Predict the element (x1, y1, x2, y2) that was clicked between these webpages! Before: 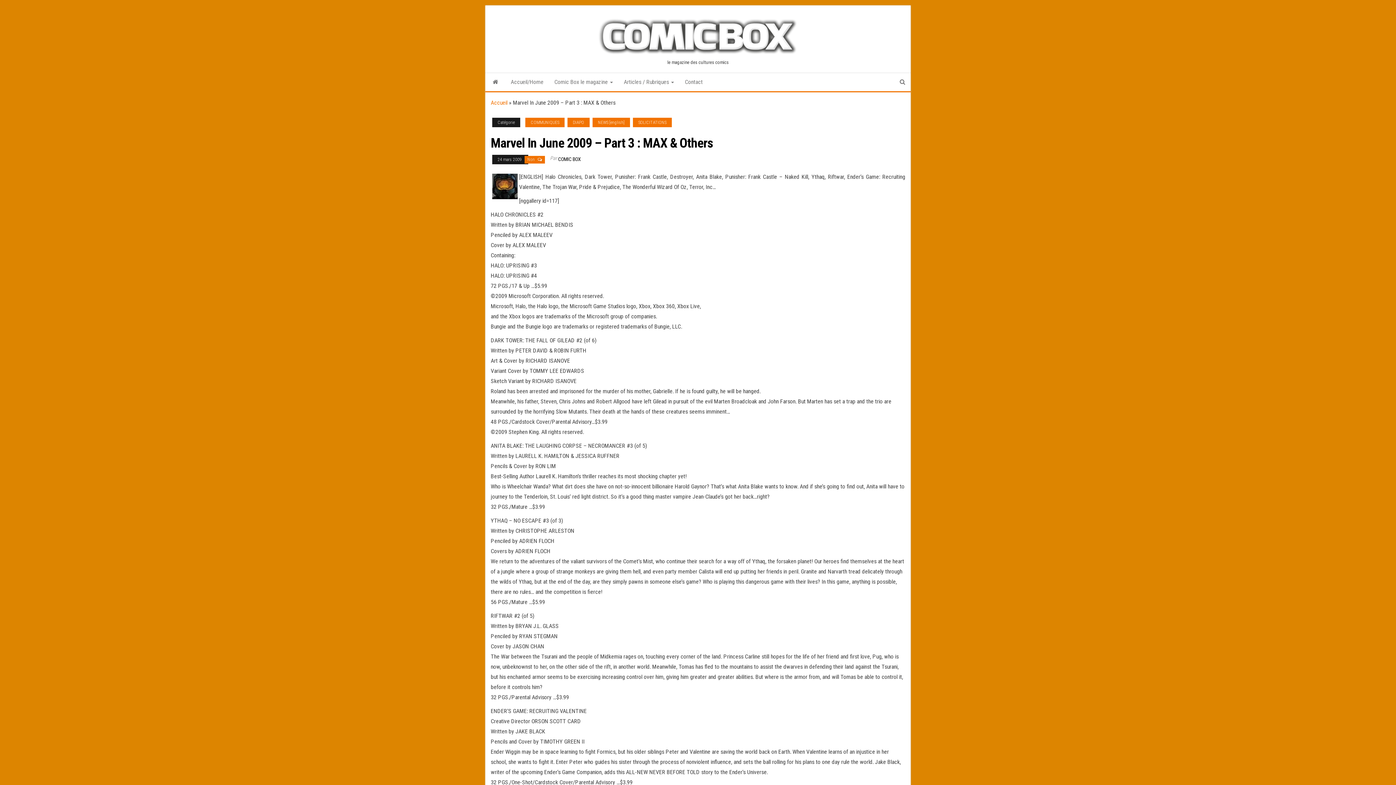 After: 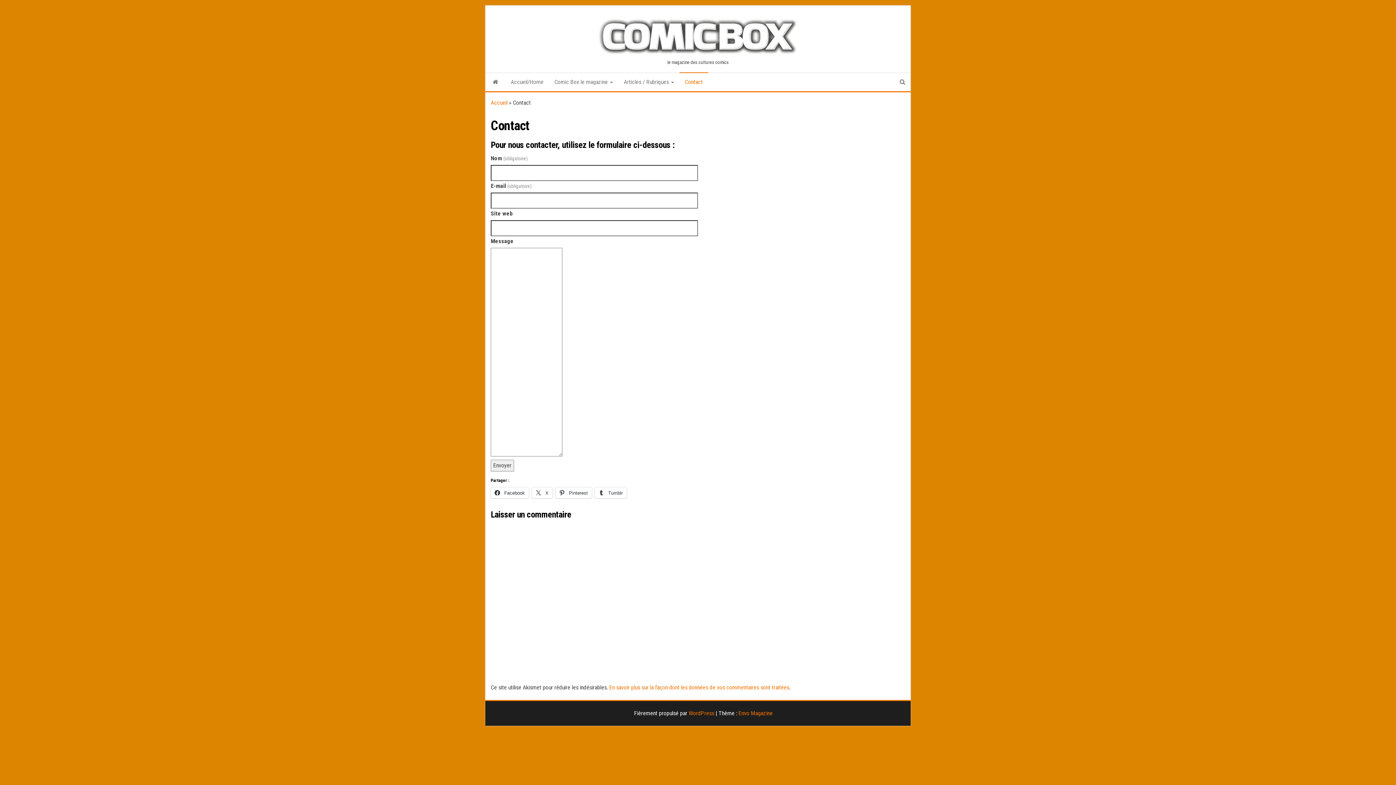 Action: bbox: (679, 73, 708, 91) label: Contact